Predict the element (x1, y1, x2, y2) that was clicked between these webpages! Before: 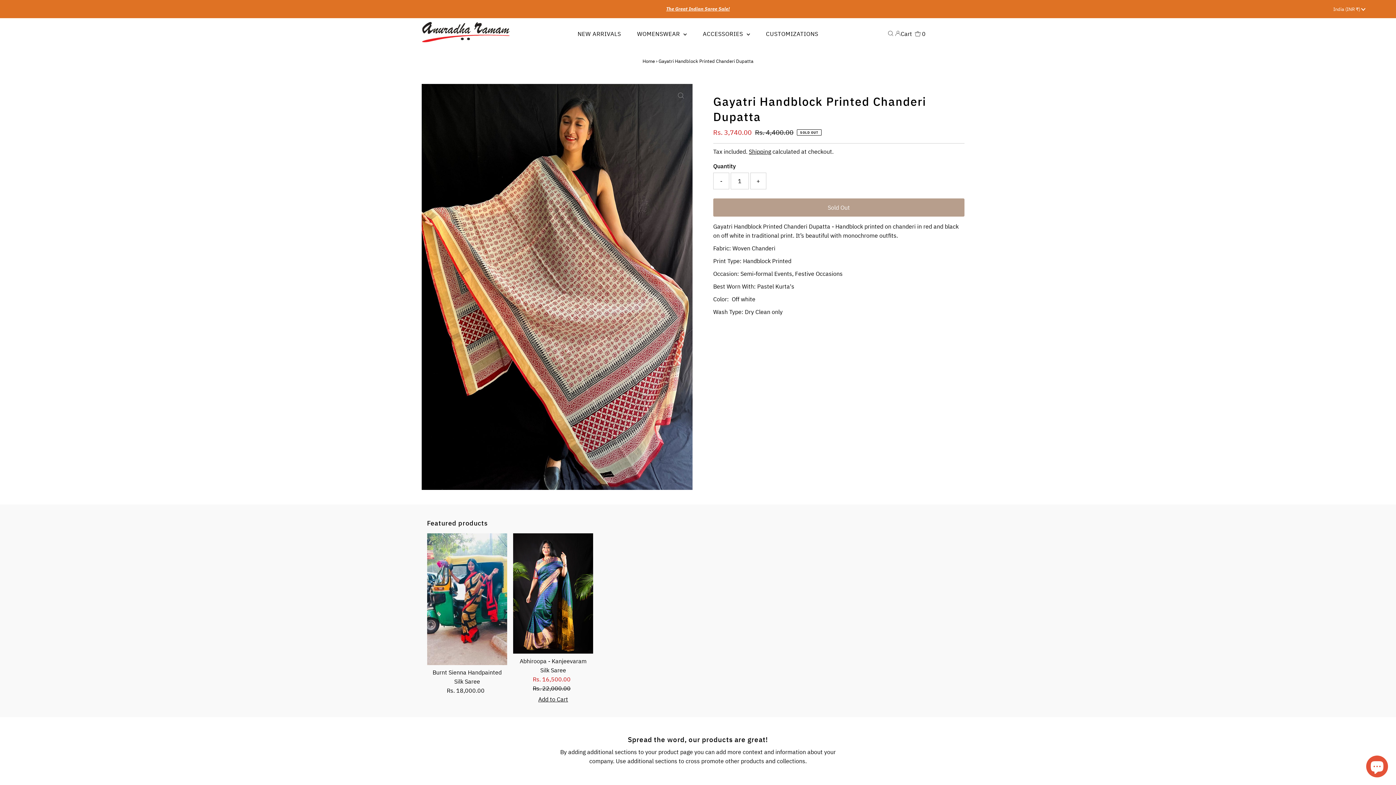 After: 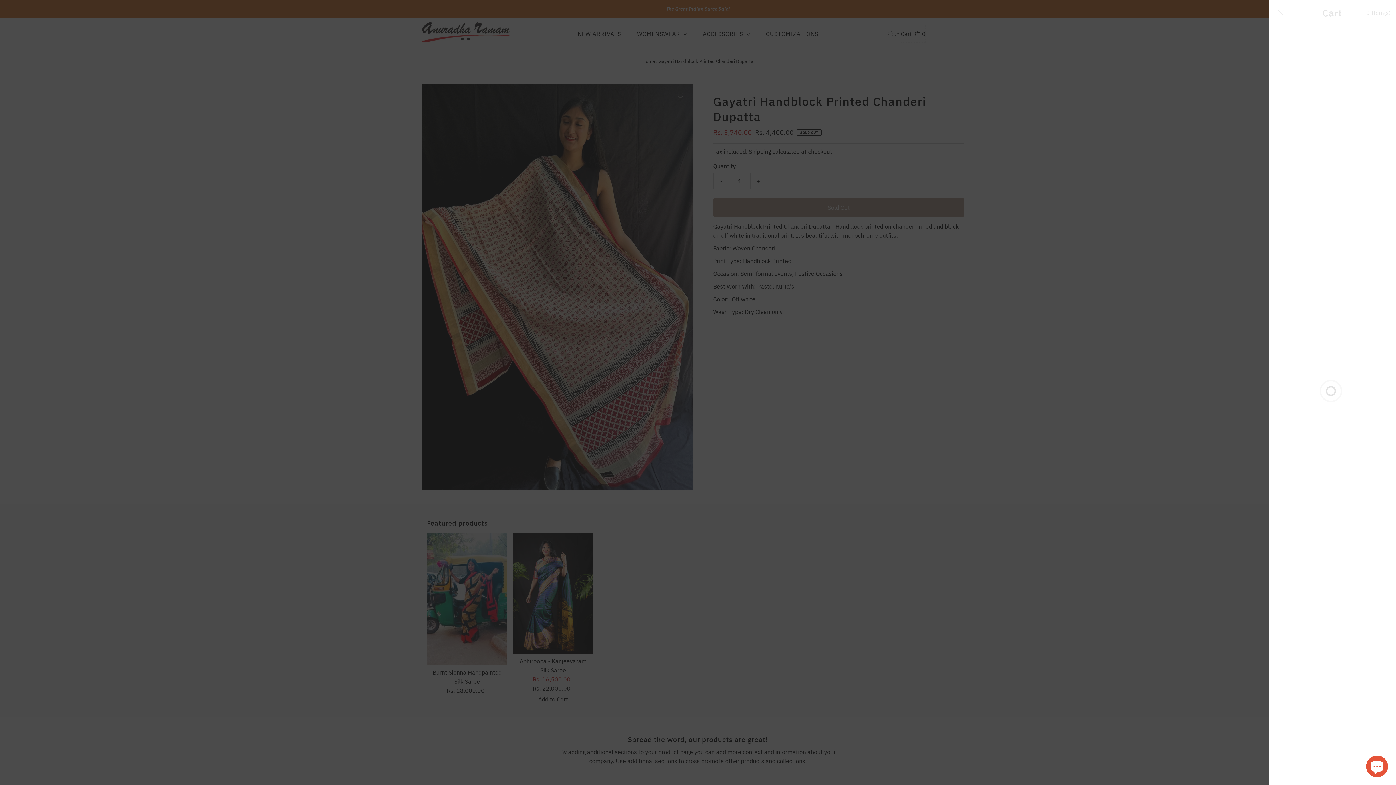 Action: label: Open cart bbox: (900, 25, 925, 42)